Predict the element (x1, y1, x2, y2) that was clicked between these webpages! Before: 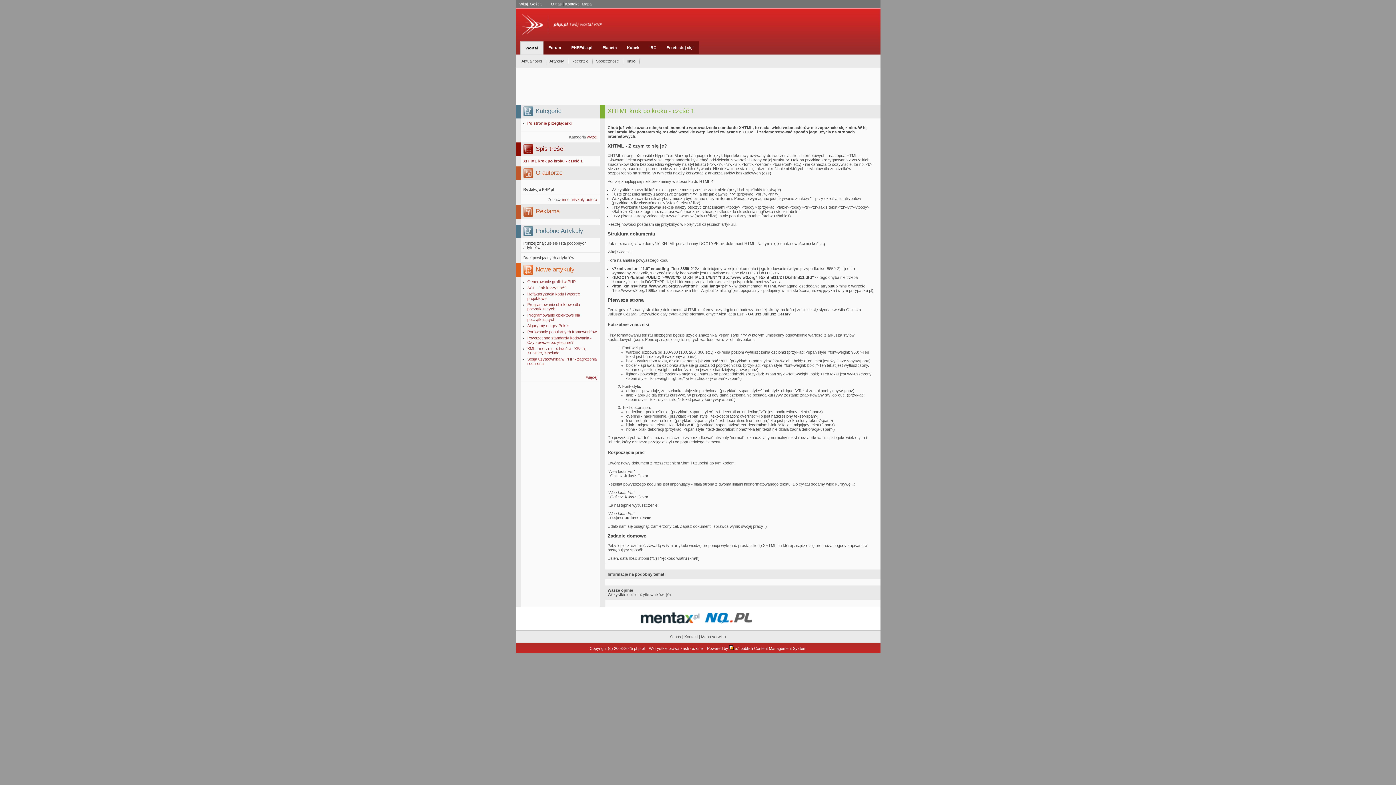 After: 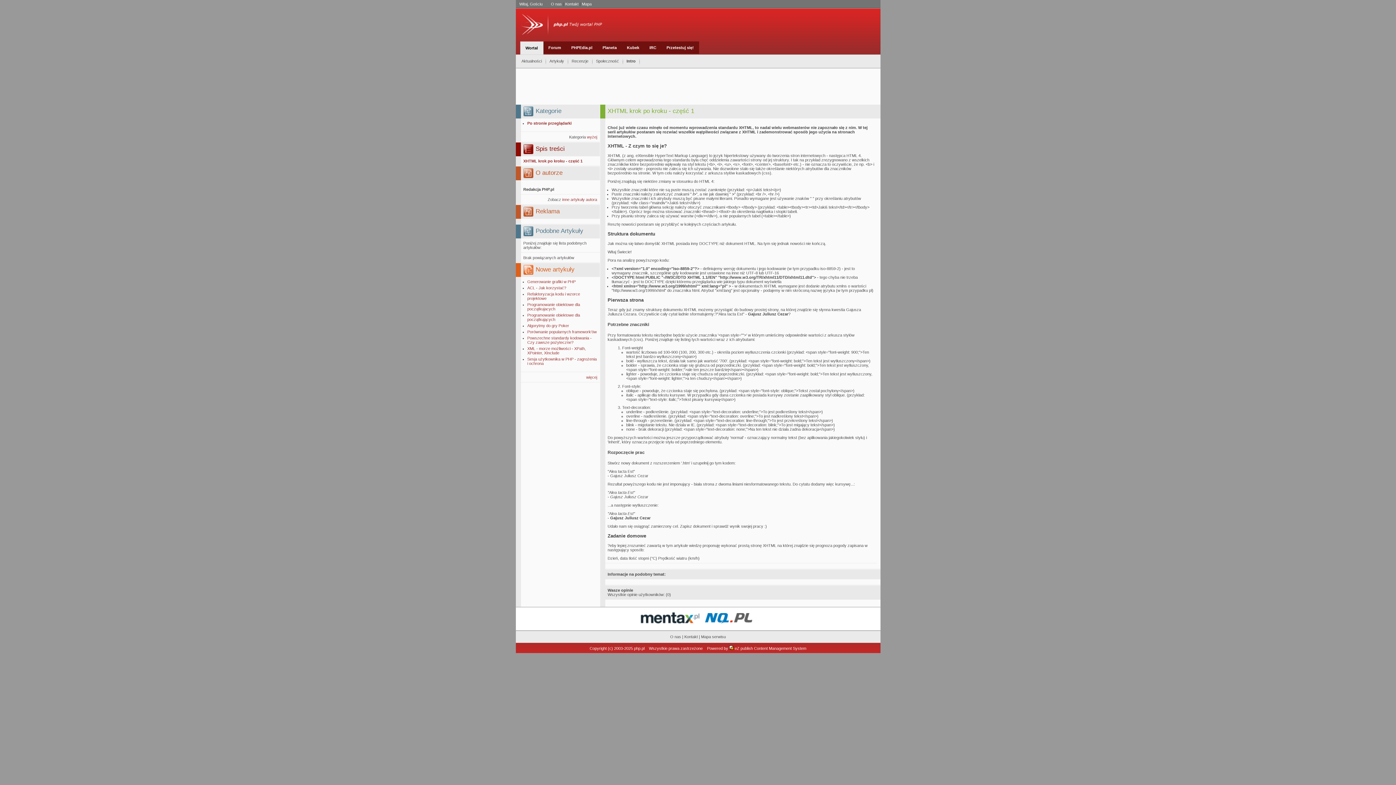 Action: bbox: (523, 158, 582, 163) label: XHTML krok po kroku - część 1